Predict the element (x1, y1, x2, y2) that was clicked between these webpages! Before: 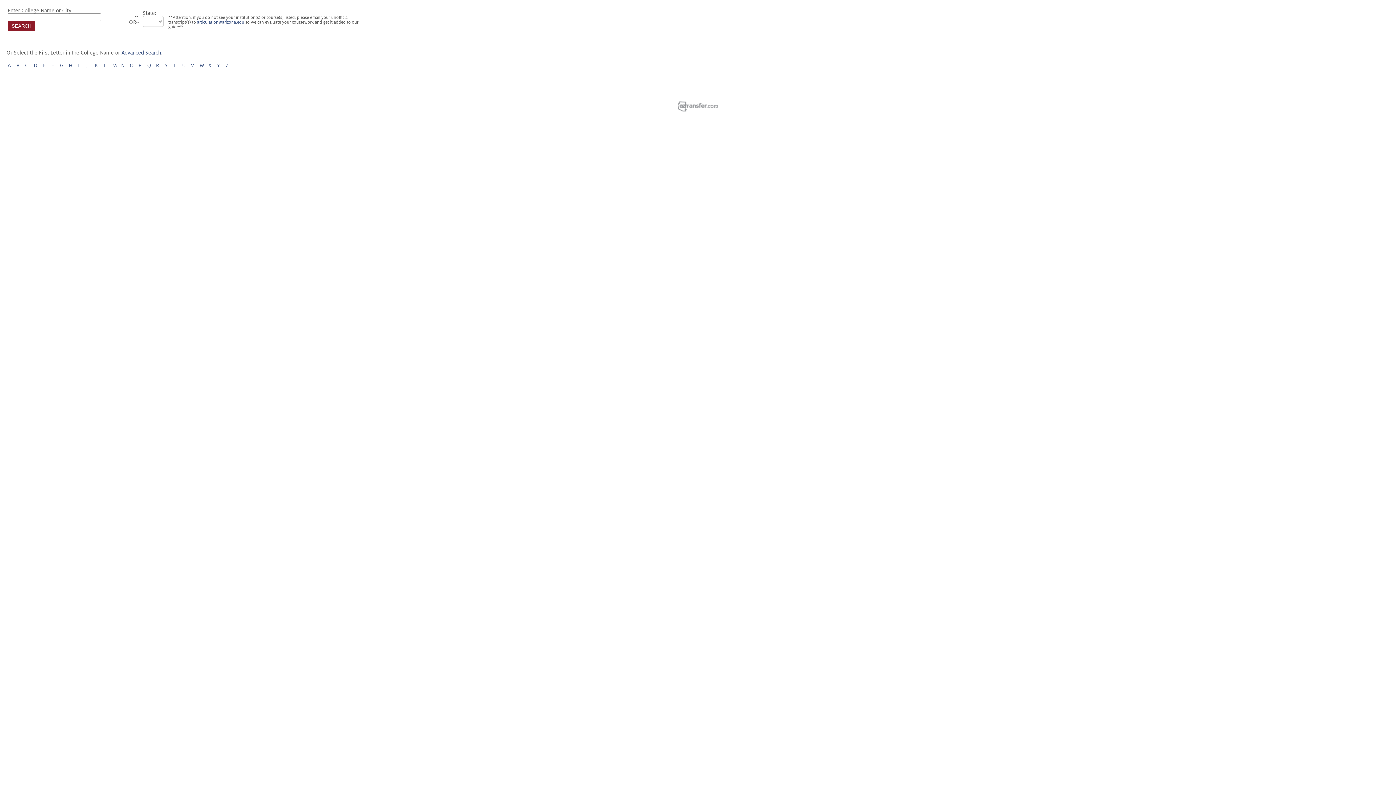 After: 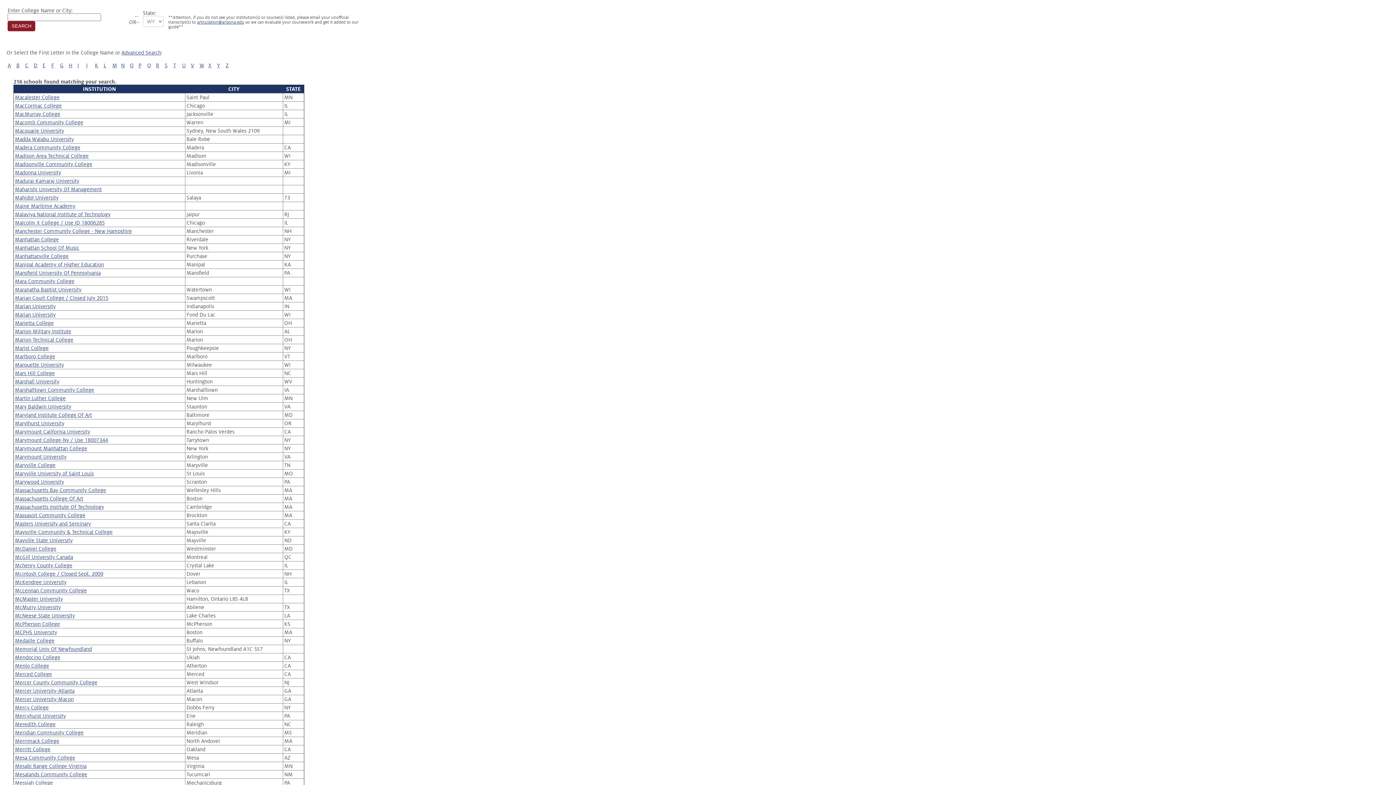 Action: label: M bbox: (112, 62, 117, 68)